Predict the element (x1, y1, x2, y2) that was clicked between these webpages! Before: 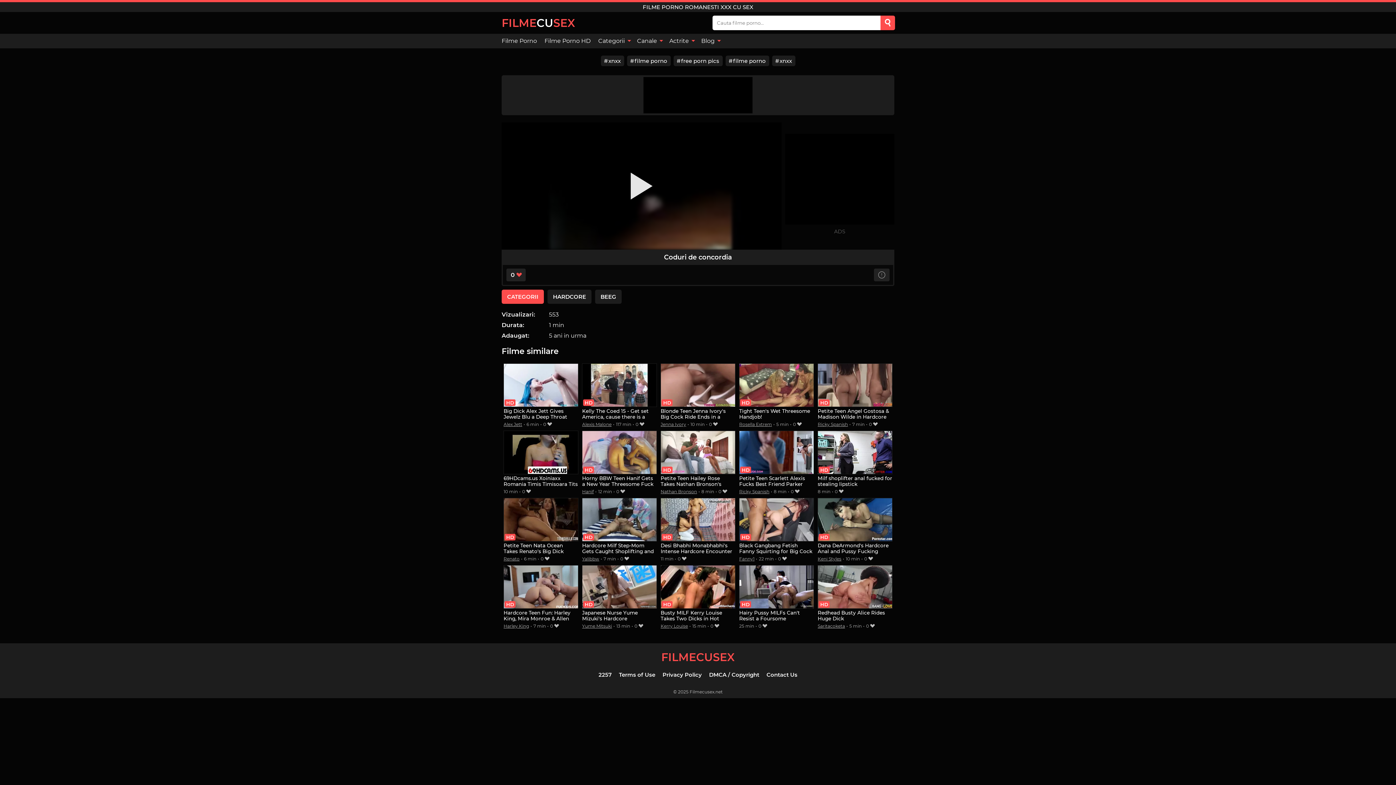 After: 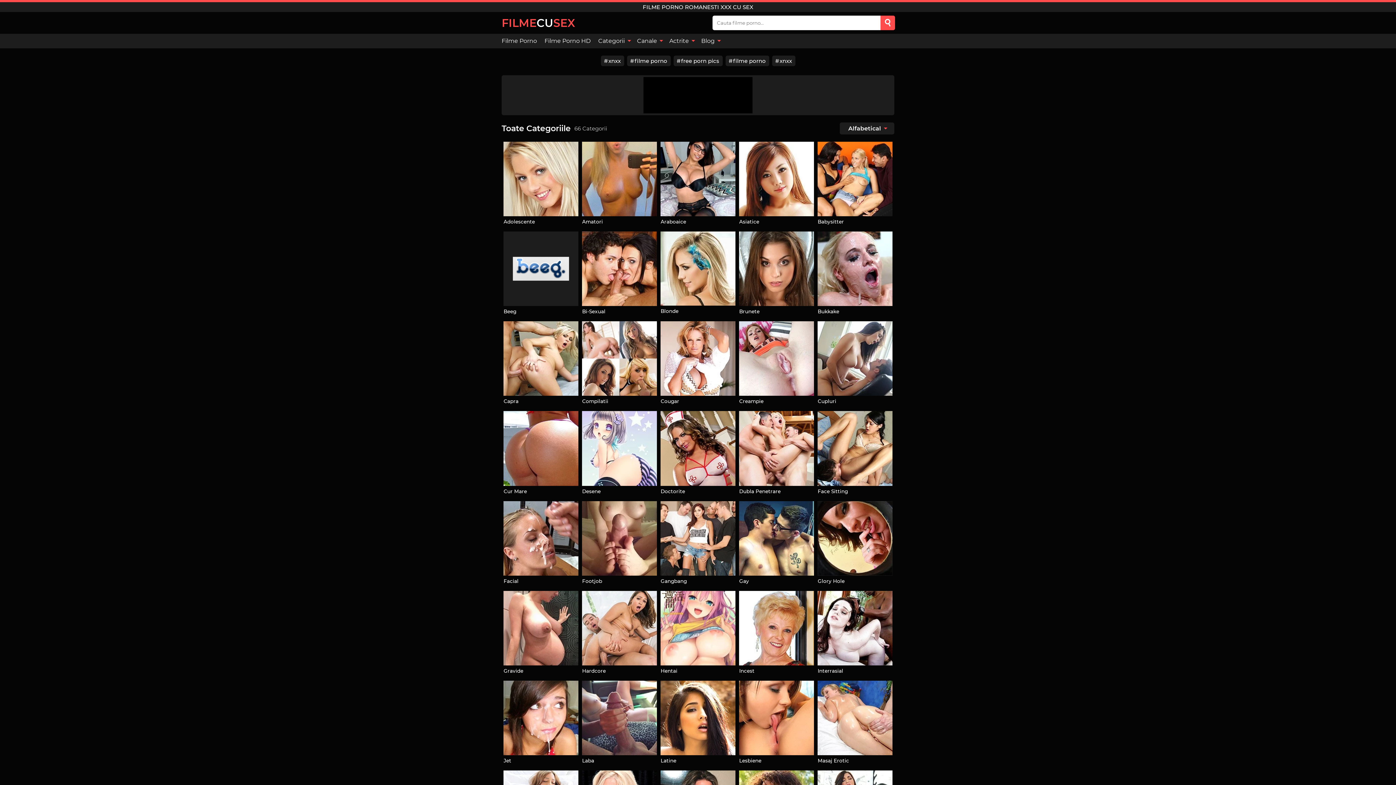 Action: label: Categorii  bbox: (594, 33, 633, 48)